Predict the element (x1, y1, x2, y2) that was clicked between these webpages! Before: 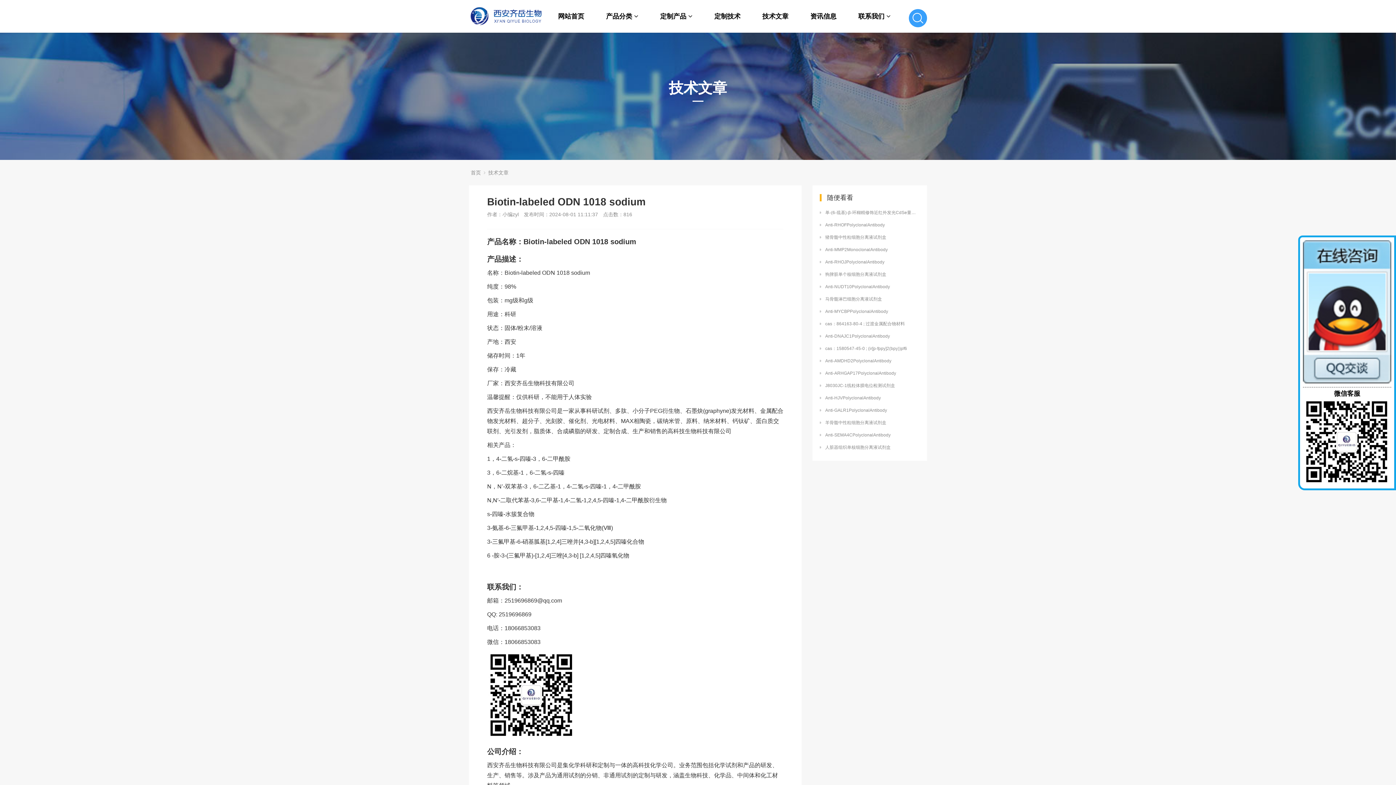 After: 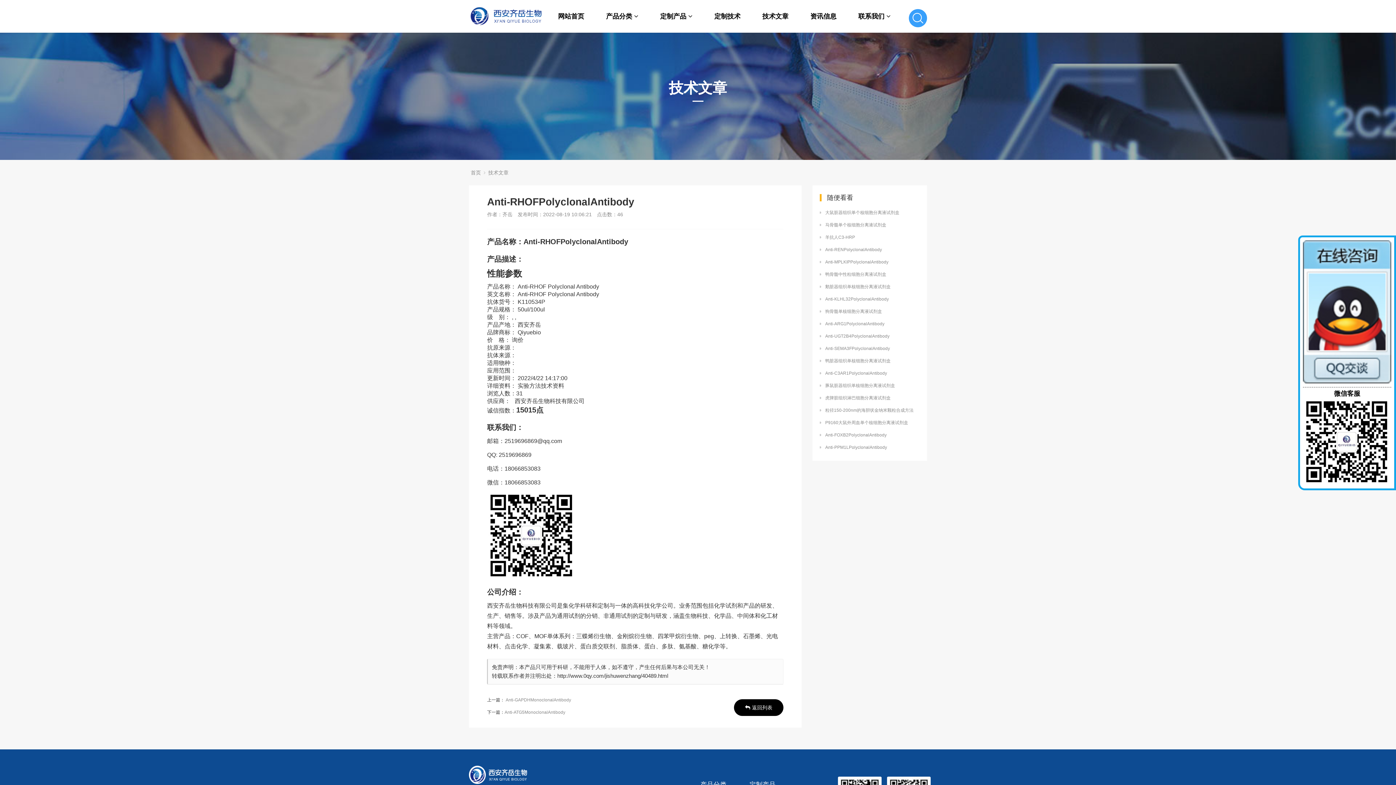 Action: label: Anti-RHOFPolyclonalAntibody bbox: (820, 220, 920, 229)